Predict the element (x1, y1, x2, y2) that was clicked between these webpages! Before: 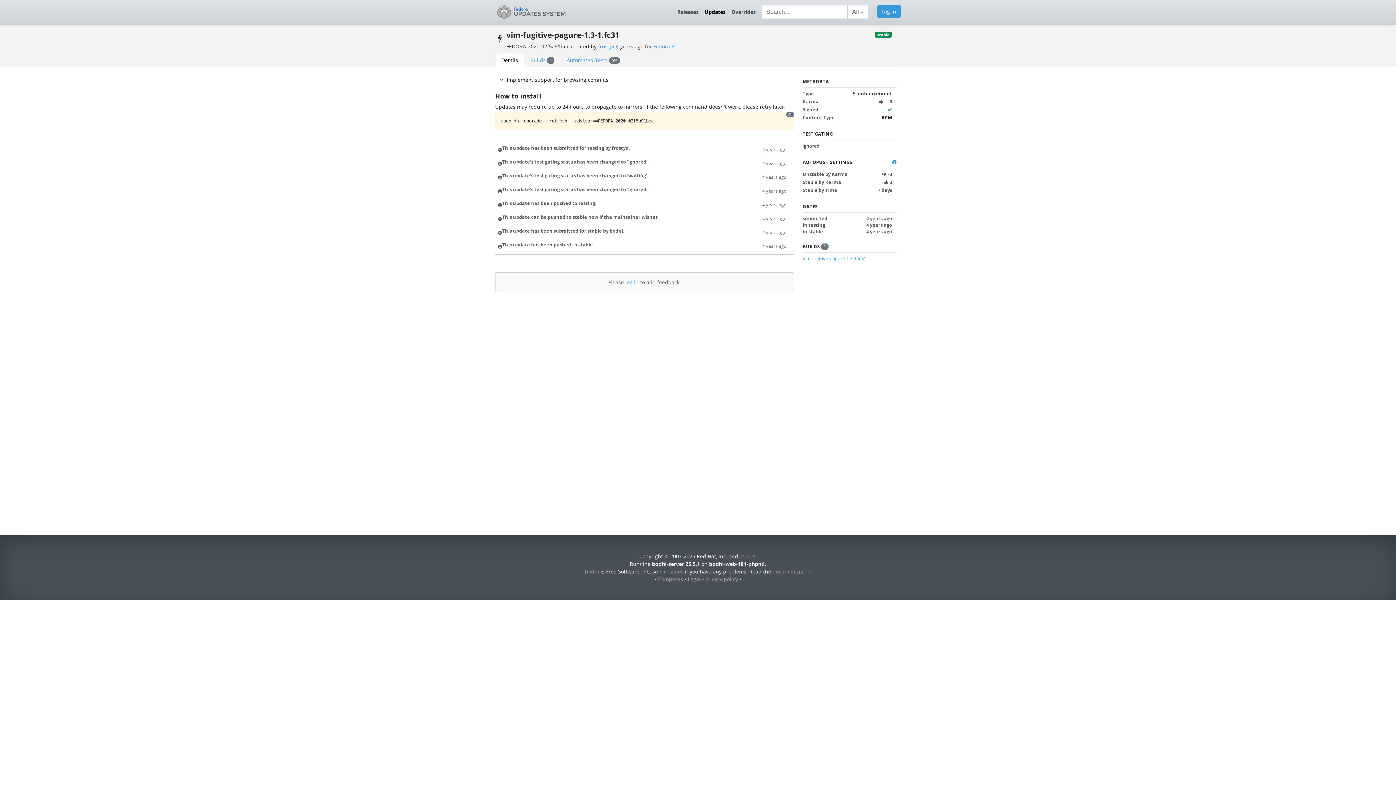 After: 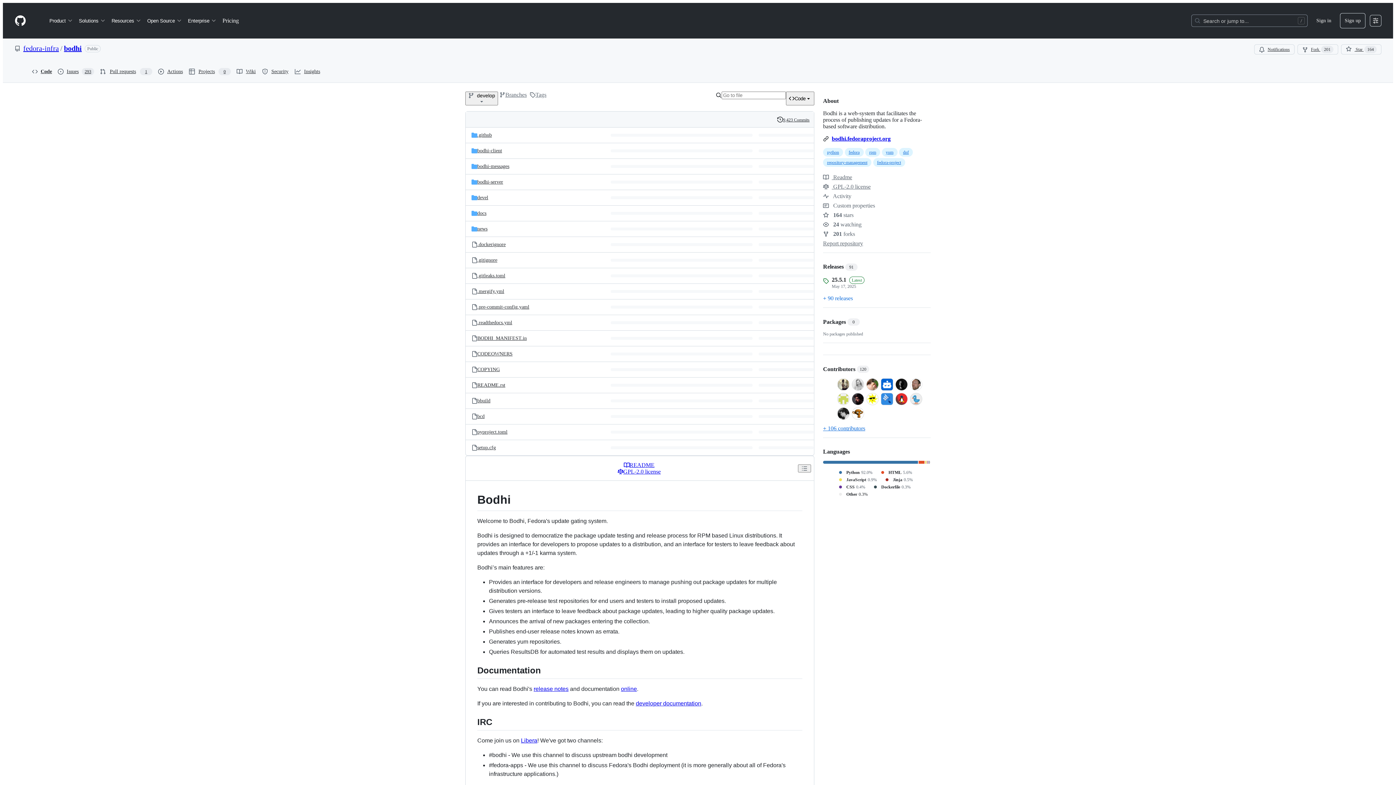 Action: label: bodhi bbox: (585, 568, 599, 575)